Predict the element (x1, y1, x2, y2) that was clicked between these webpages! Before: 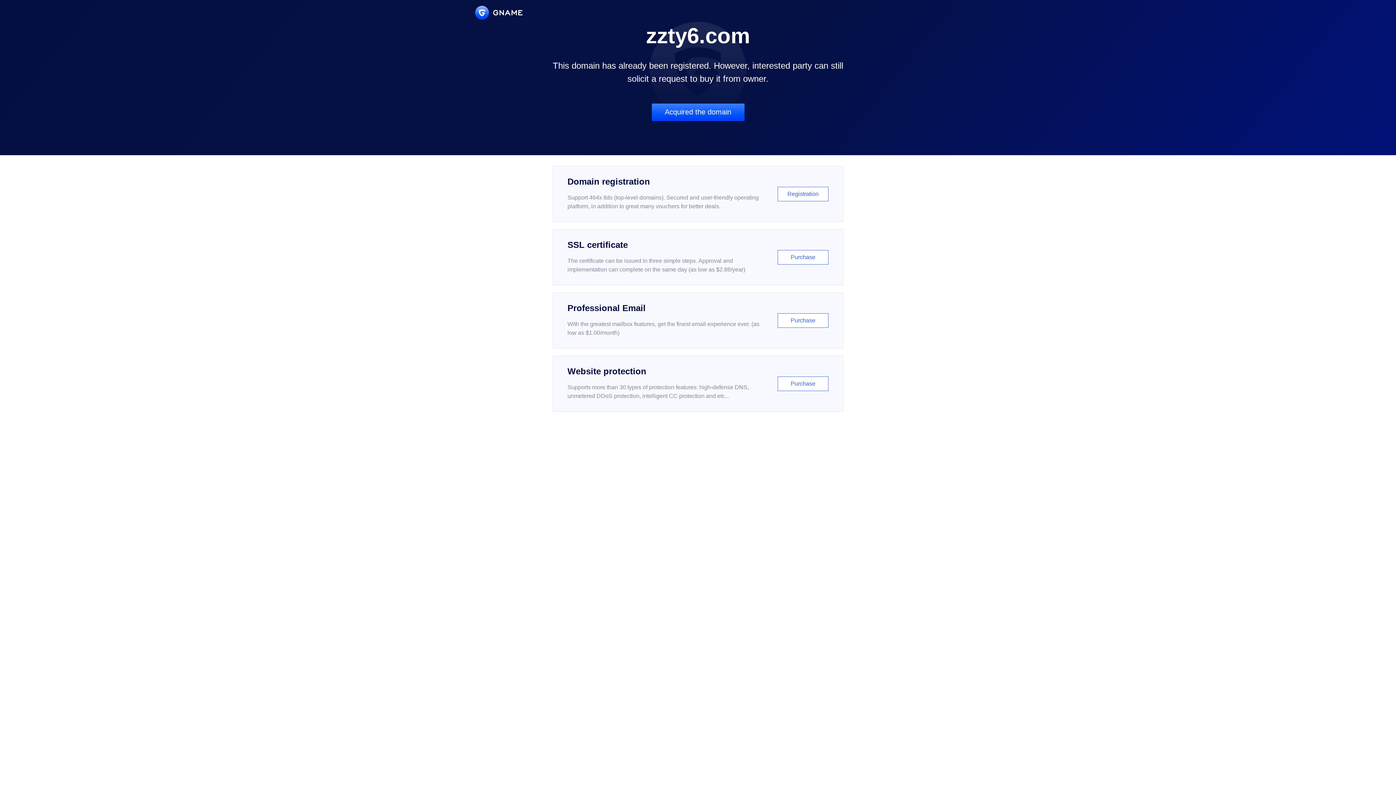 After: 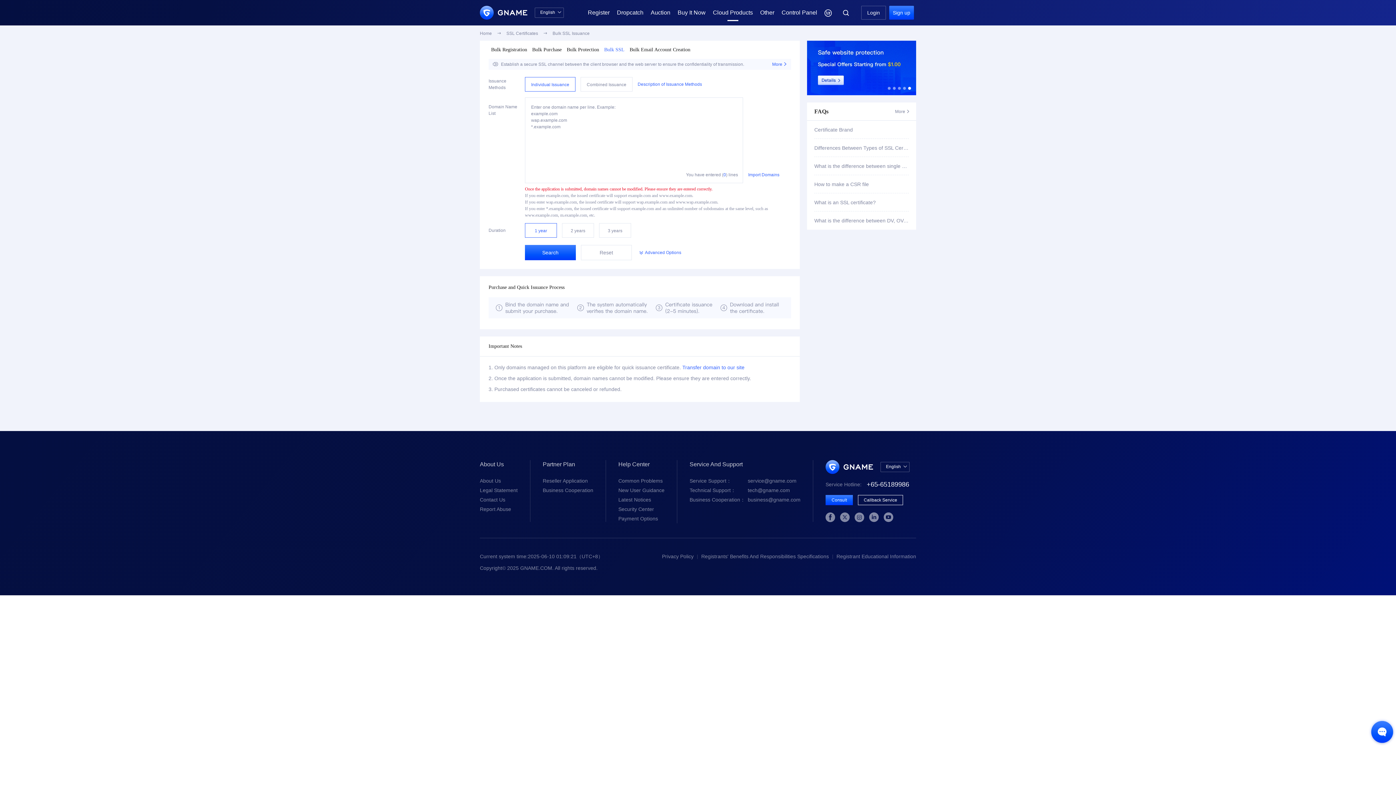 Action: bbox: (552, 229, 843, 285) label: SSL certificate

The certificate can be issued in three simple steps. Approval and implementation can complete on the same day (as low as $2.88/year)

Purchase